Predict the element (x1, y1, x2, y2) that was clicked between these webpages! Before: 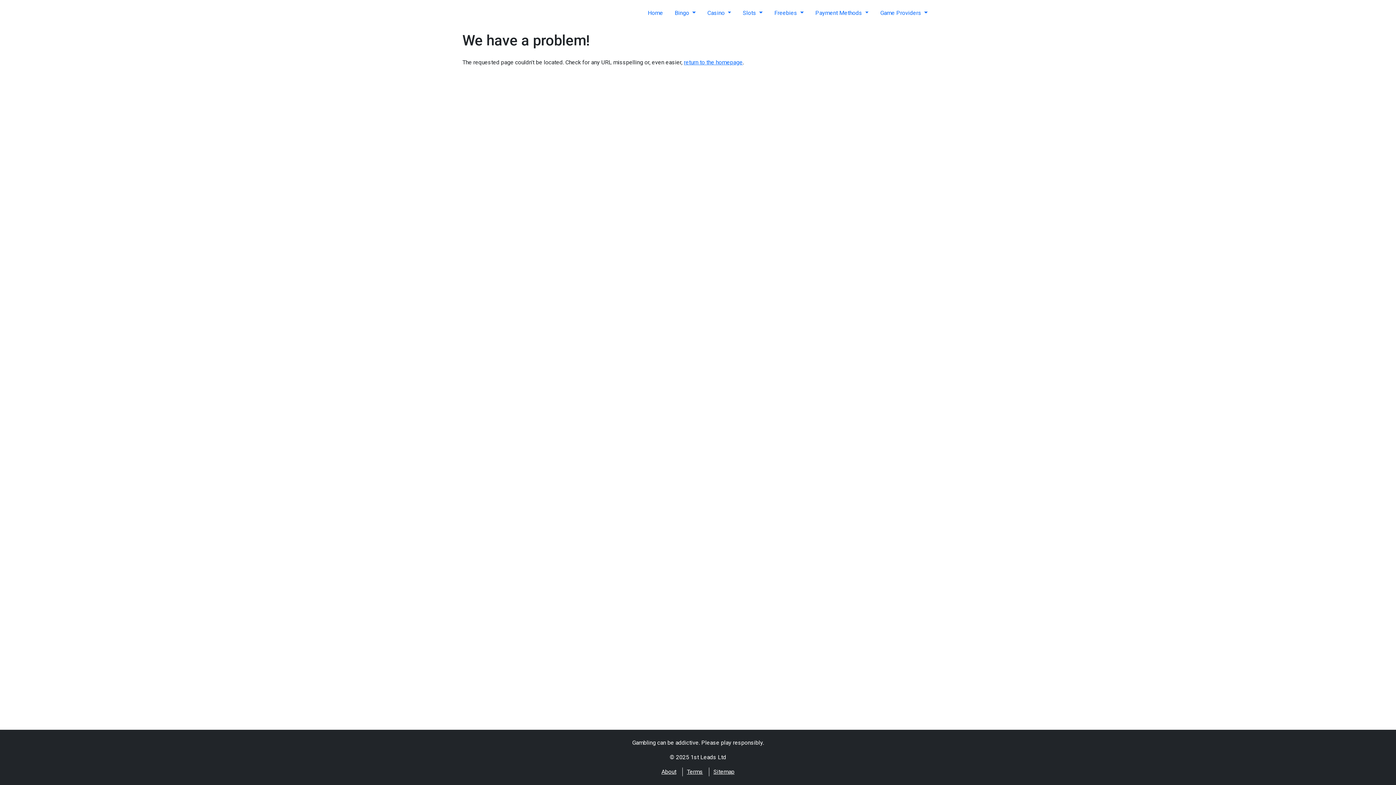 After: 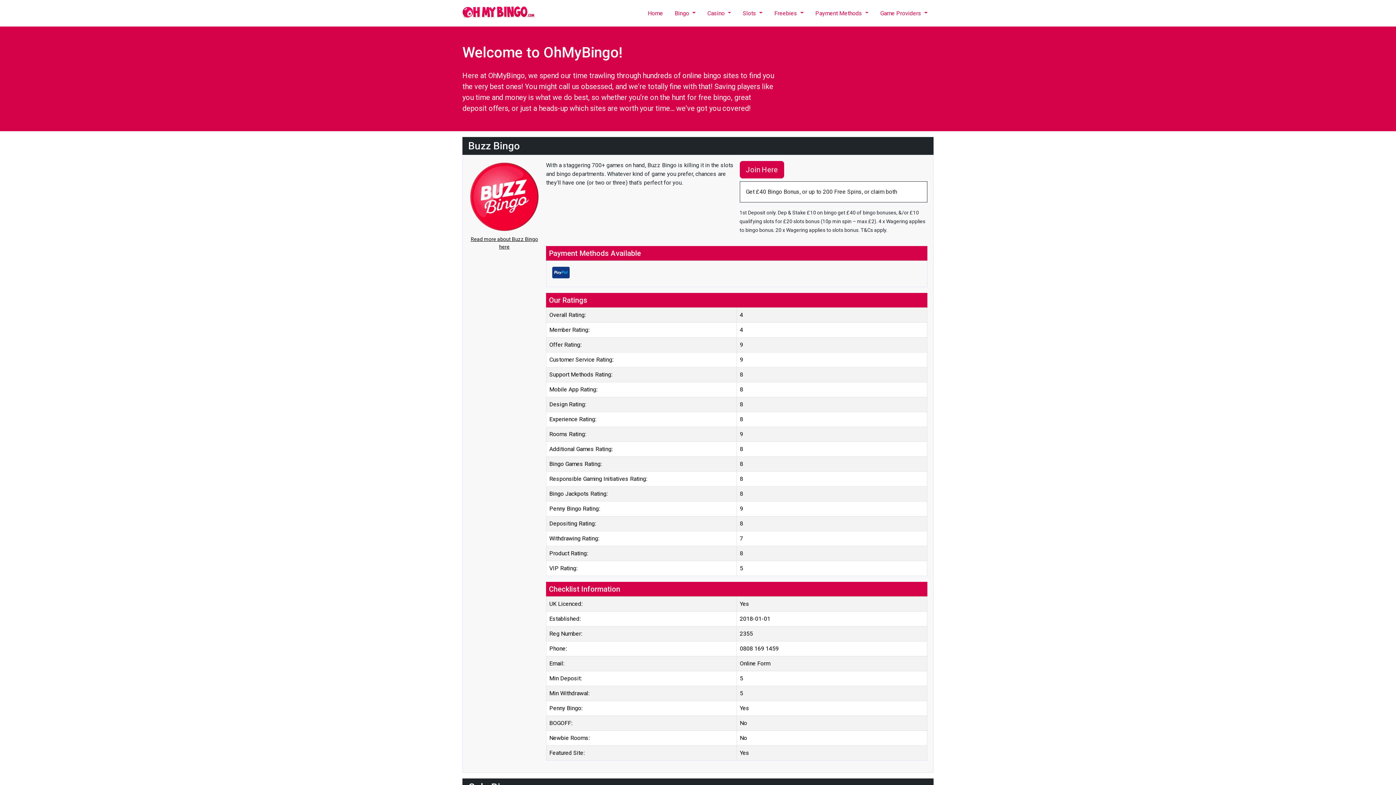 Action: label: Home bbox: (642, 5, 669, 20)